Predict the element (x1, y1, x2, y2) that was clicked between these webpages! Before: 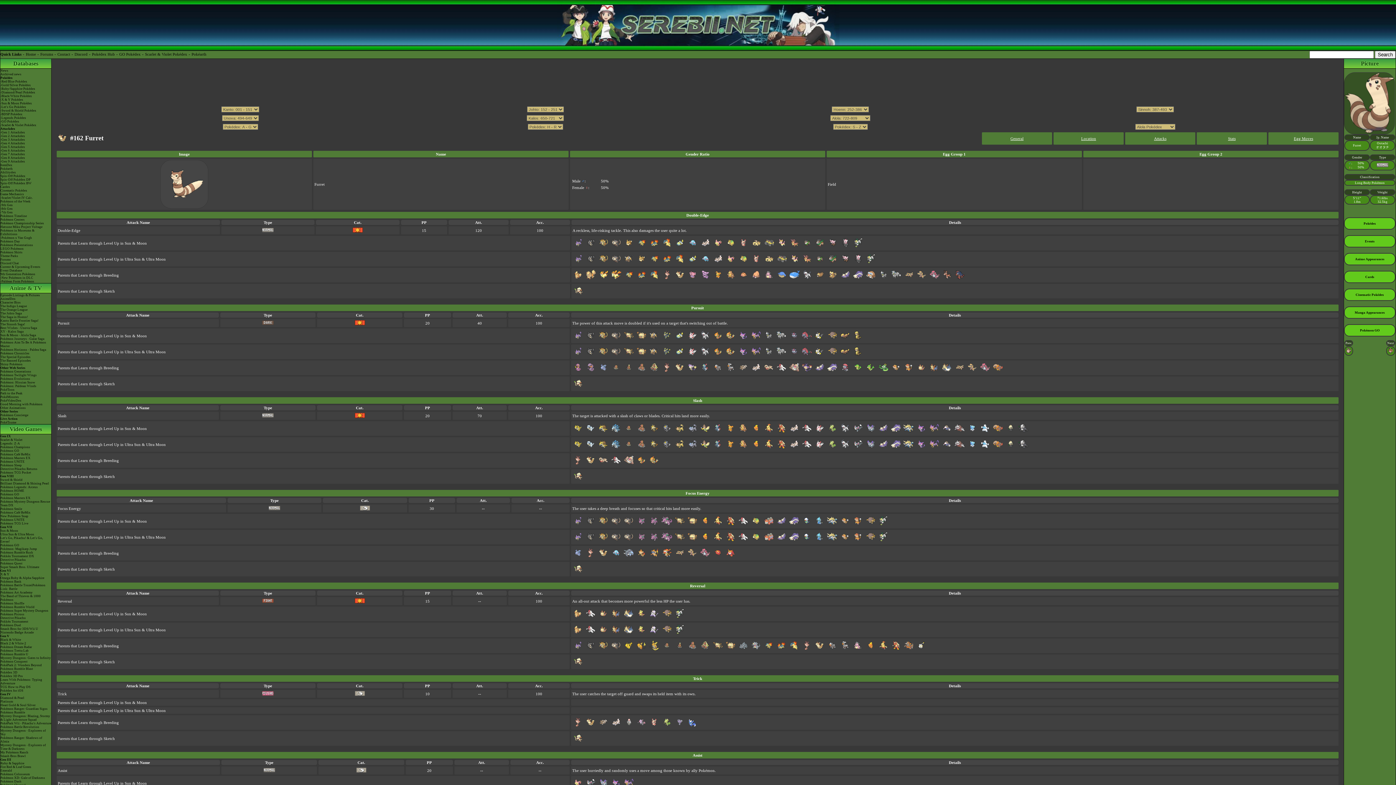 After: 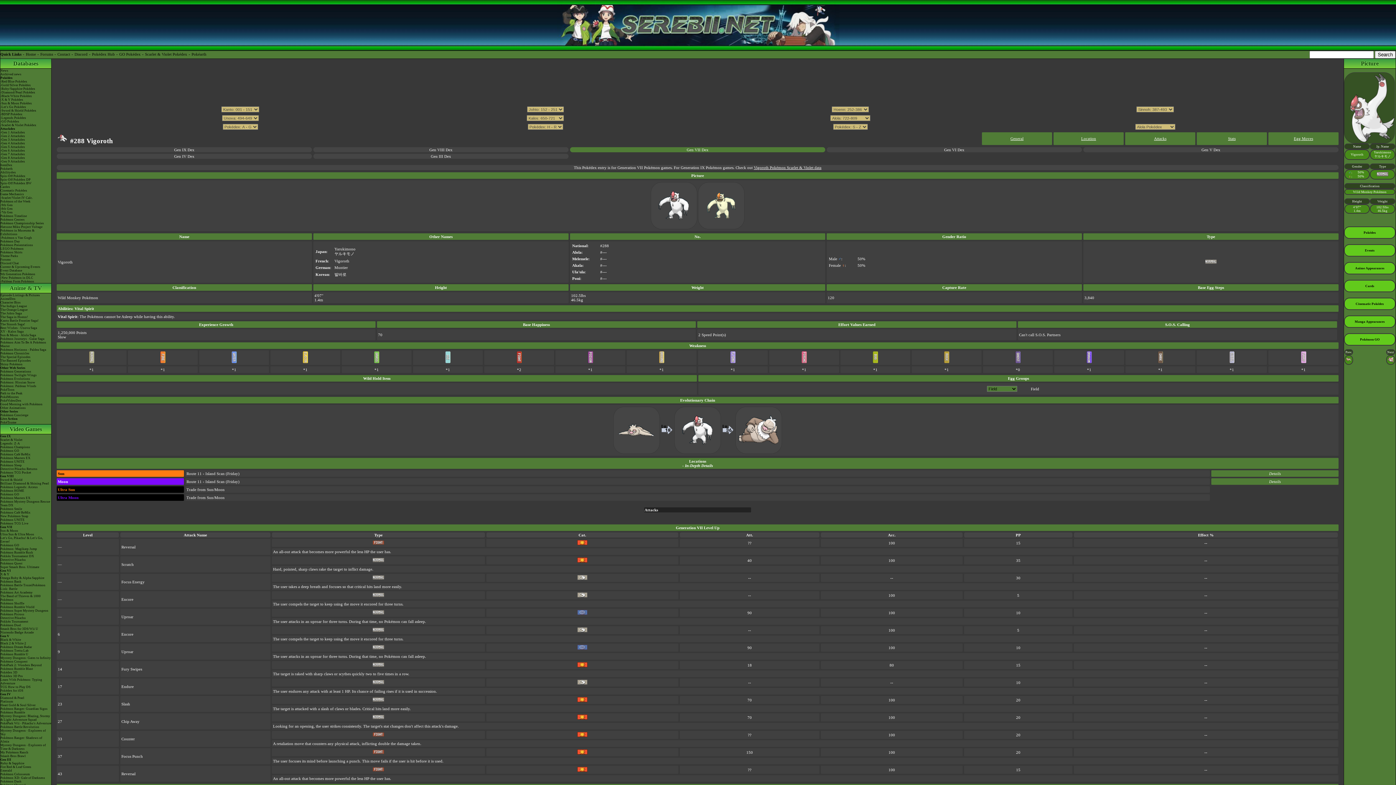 Action: bbox: (585, 632, 596, 636)